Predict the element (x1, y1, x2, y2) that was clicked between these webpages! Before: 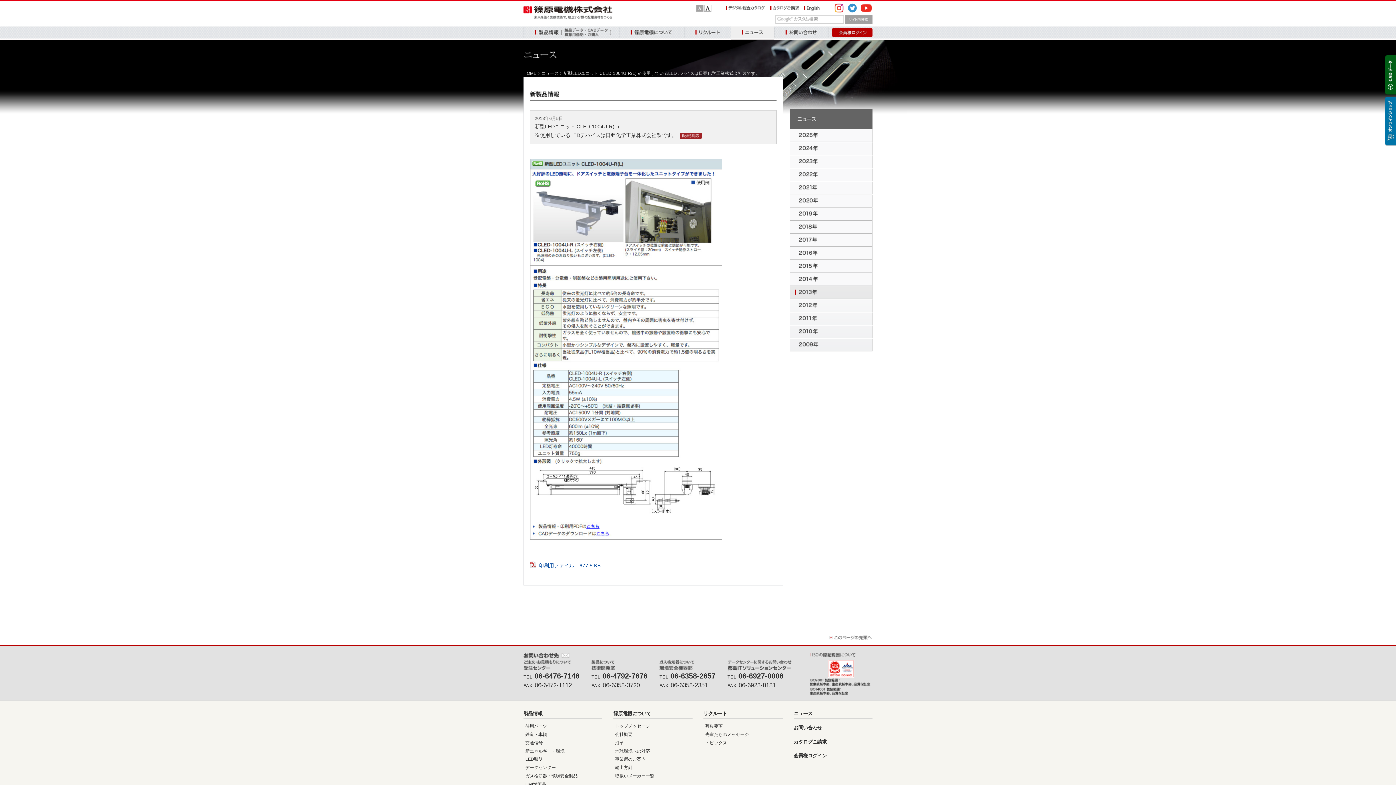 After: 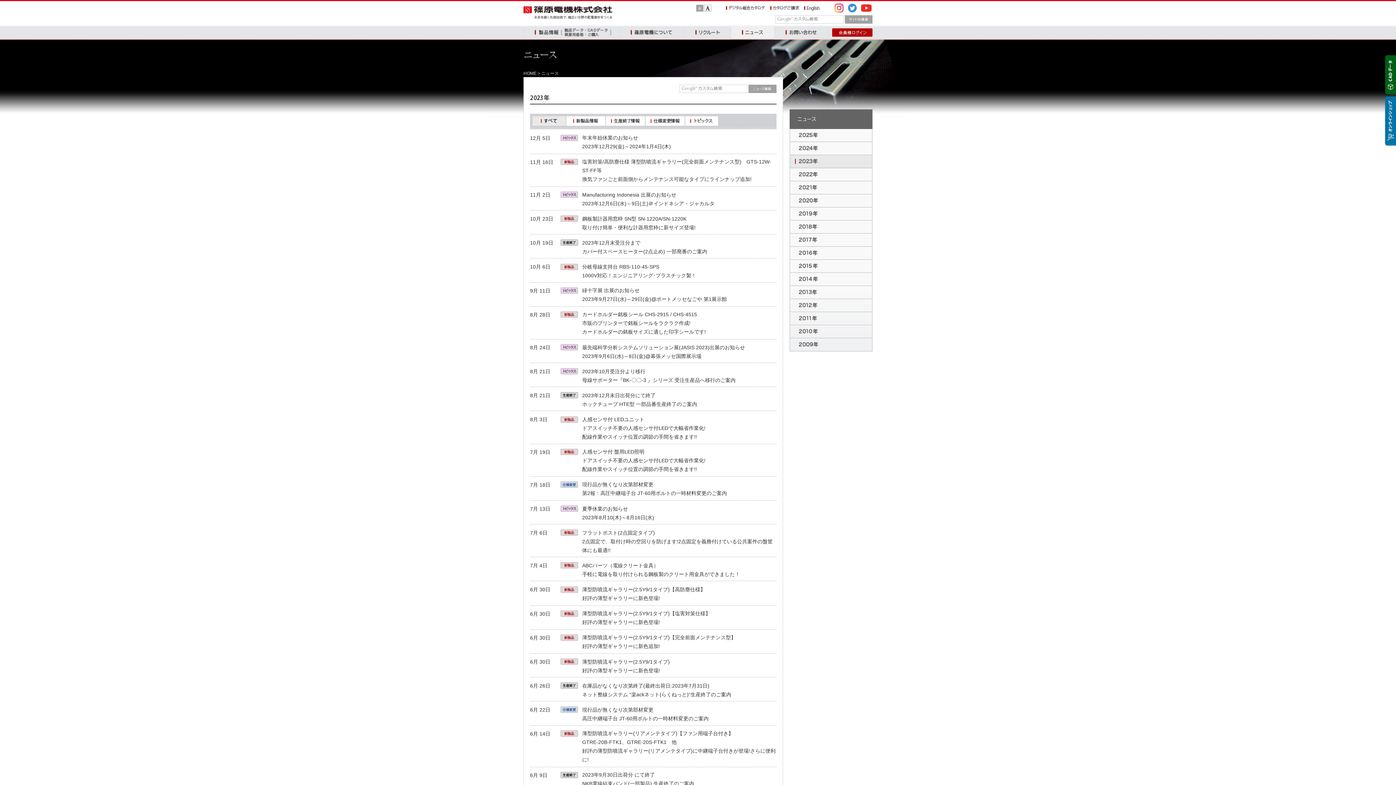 Action: label: 2023年のトピックス bbox: (789, 155, 872, 168)